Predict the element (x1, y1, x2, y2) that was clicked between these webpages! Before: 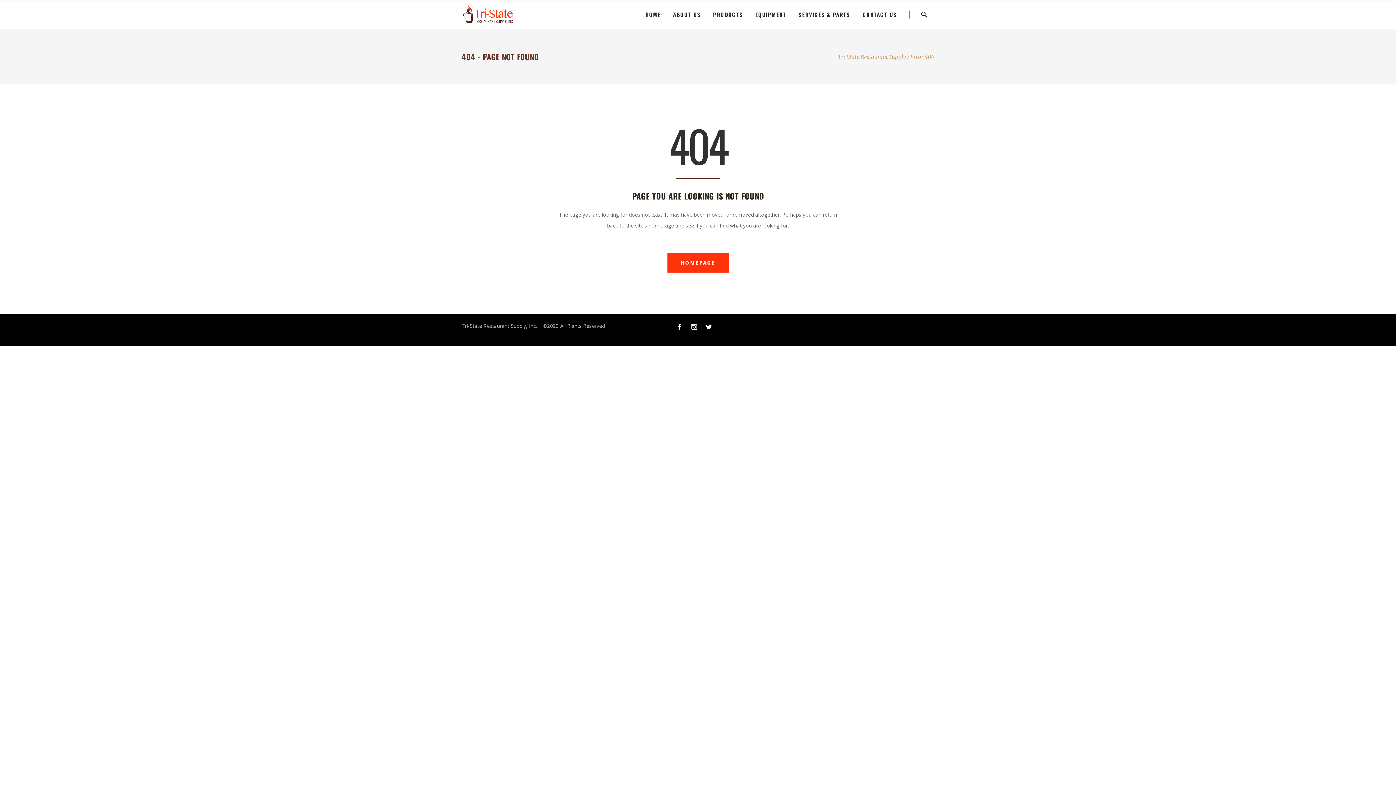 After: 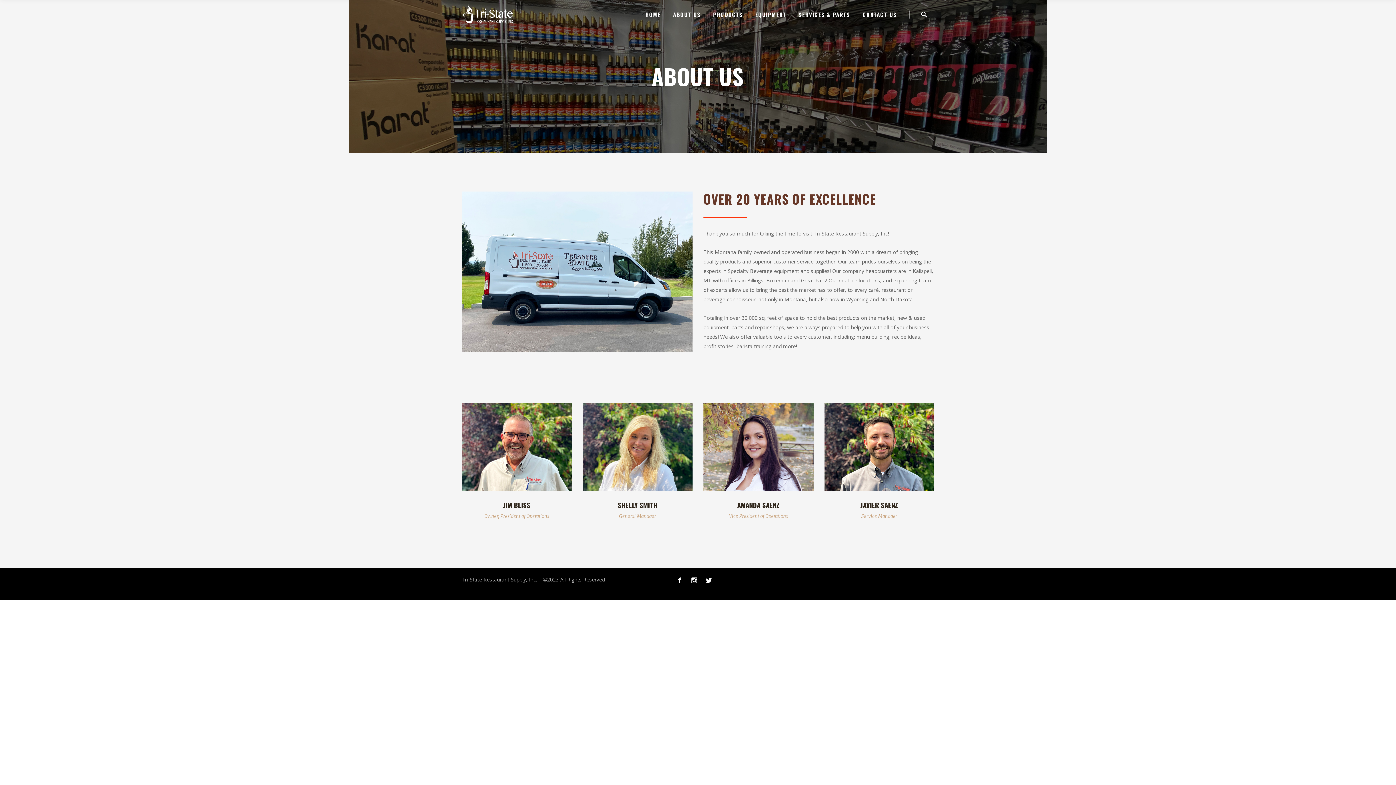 Action: label: ABOUT US bbox: (667, 0, 707, 28)